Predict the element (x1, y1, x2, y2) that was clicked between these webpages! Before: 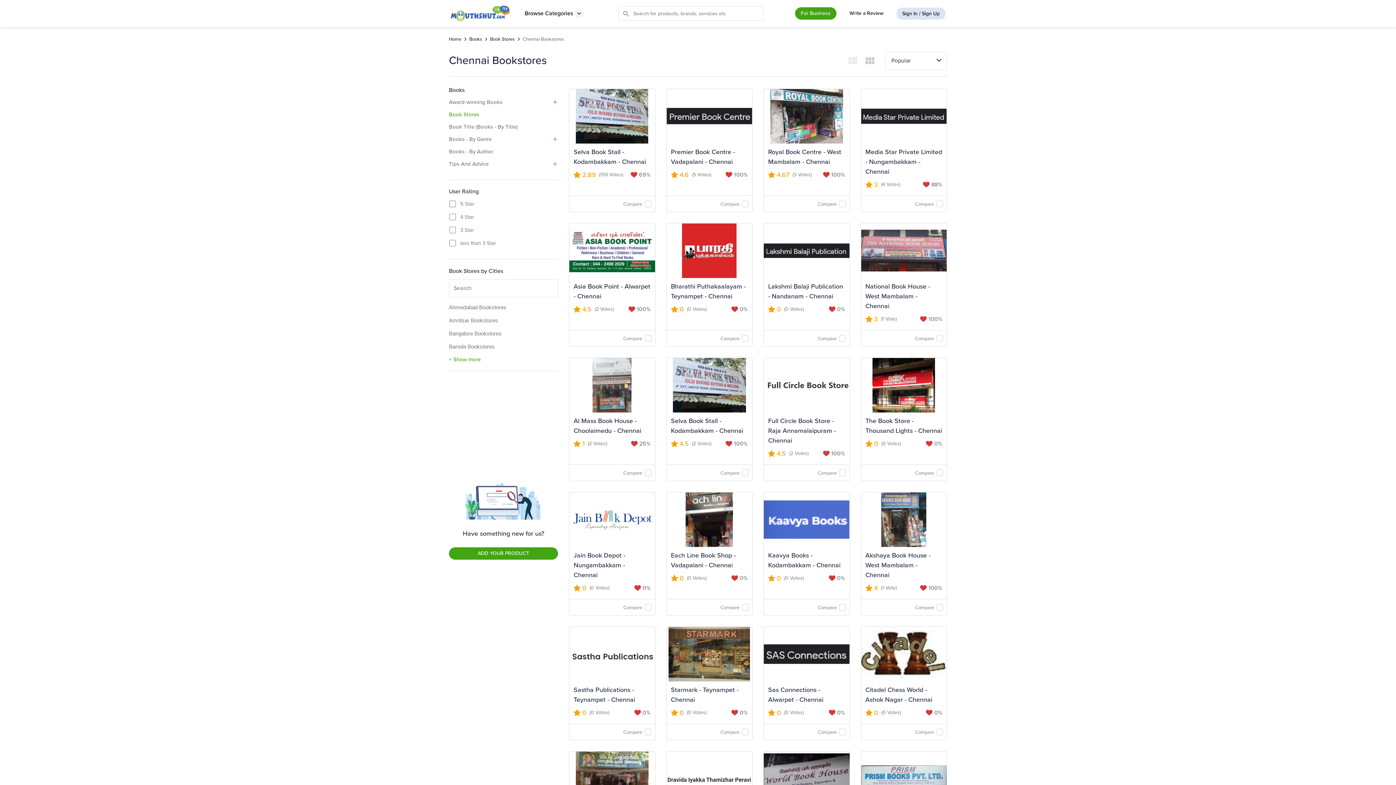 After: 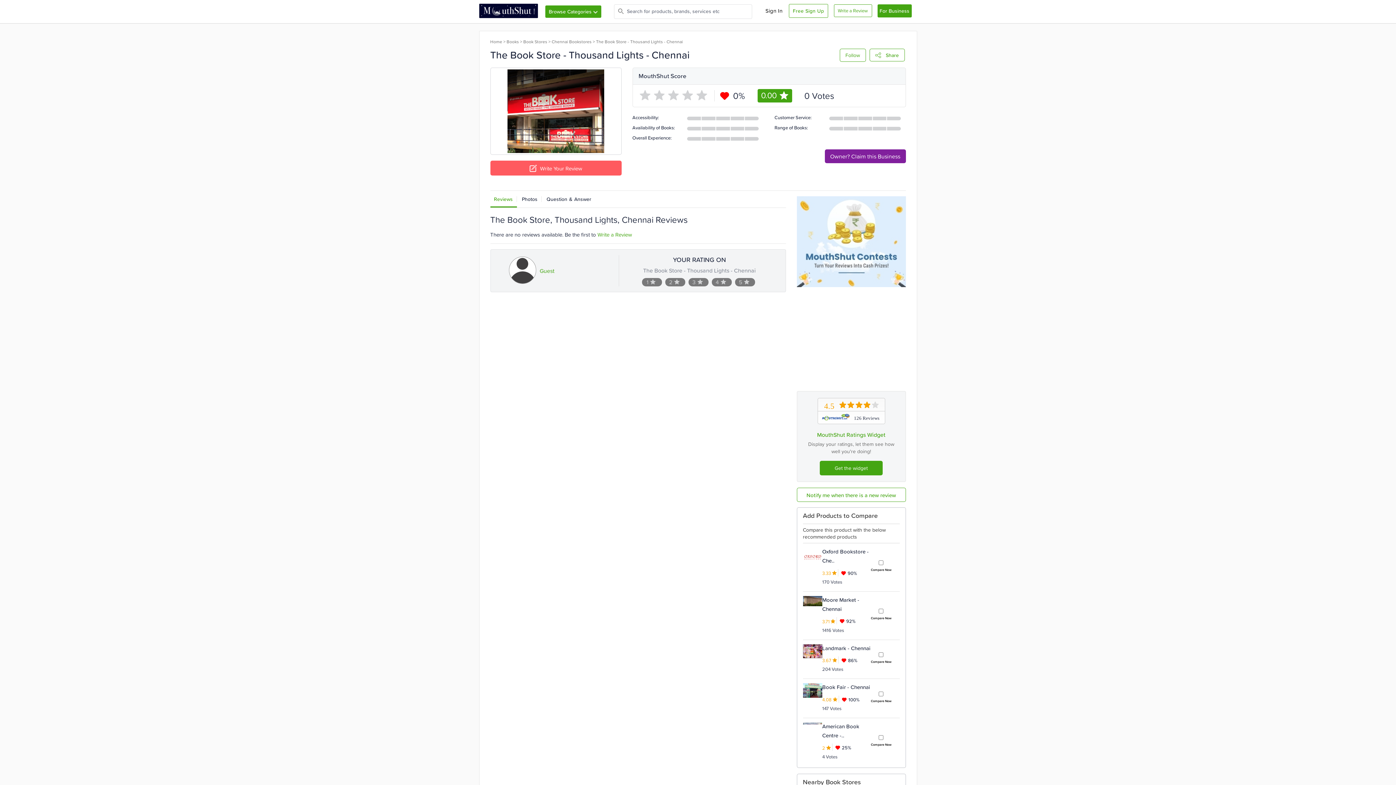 Action: bbox: (881, 440, 901, 447) label: (0 Votes)